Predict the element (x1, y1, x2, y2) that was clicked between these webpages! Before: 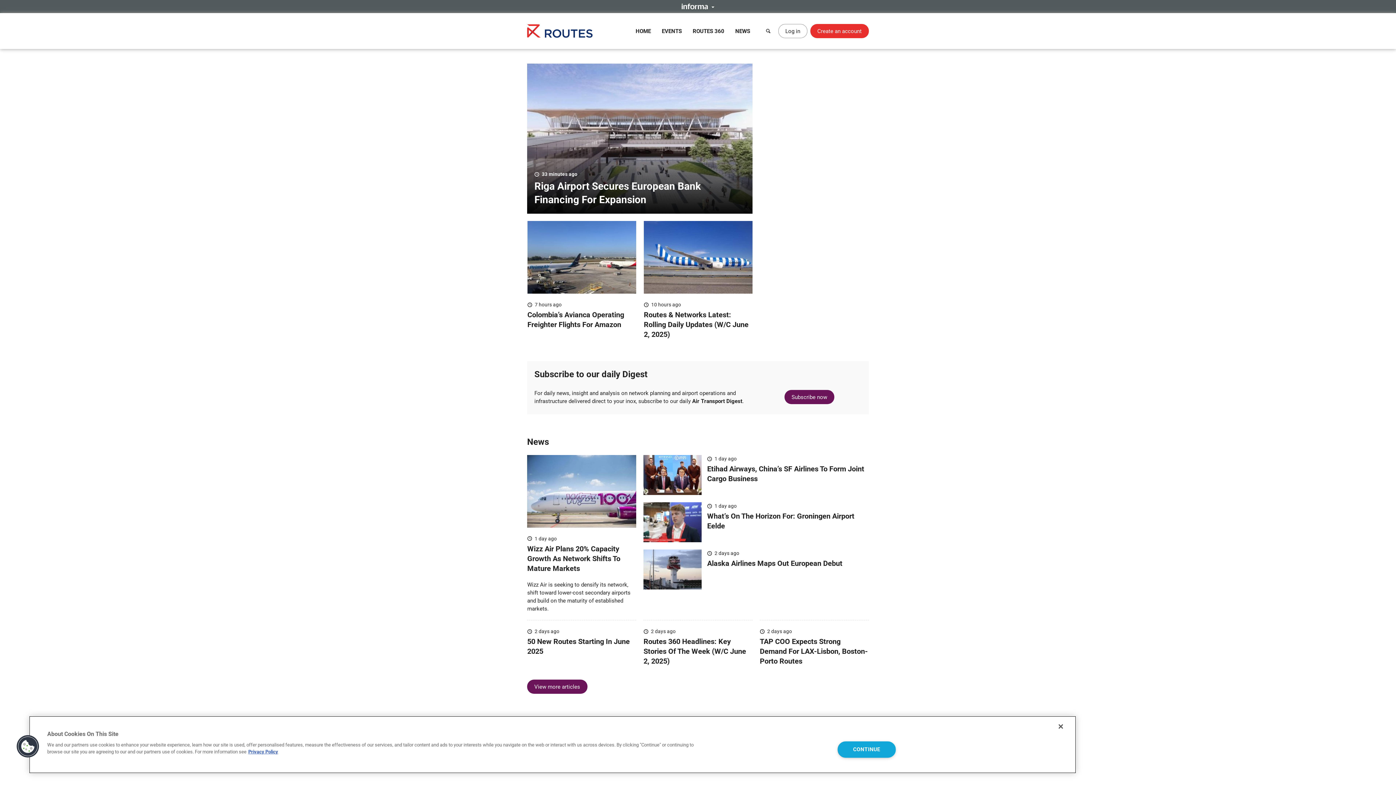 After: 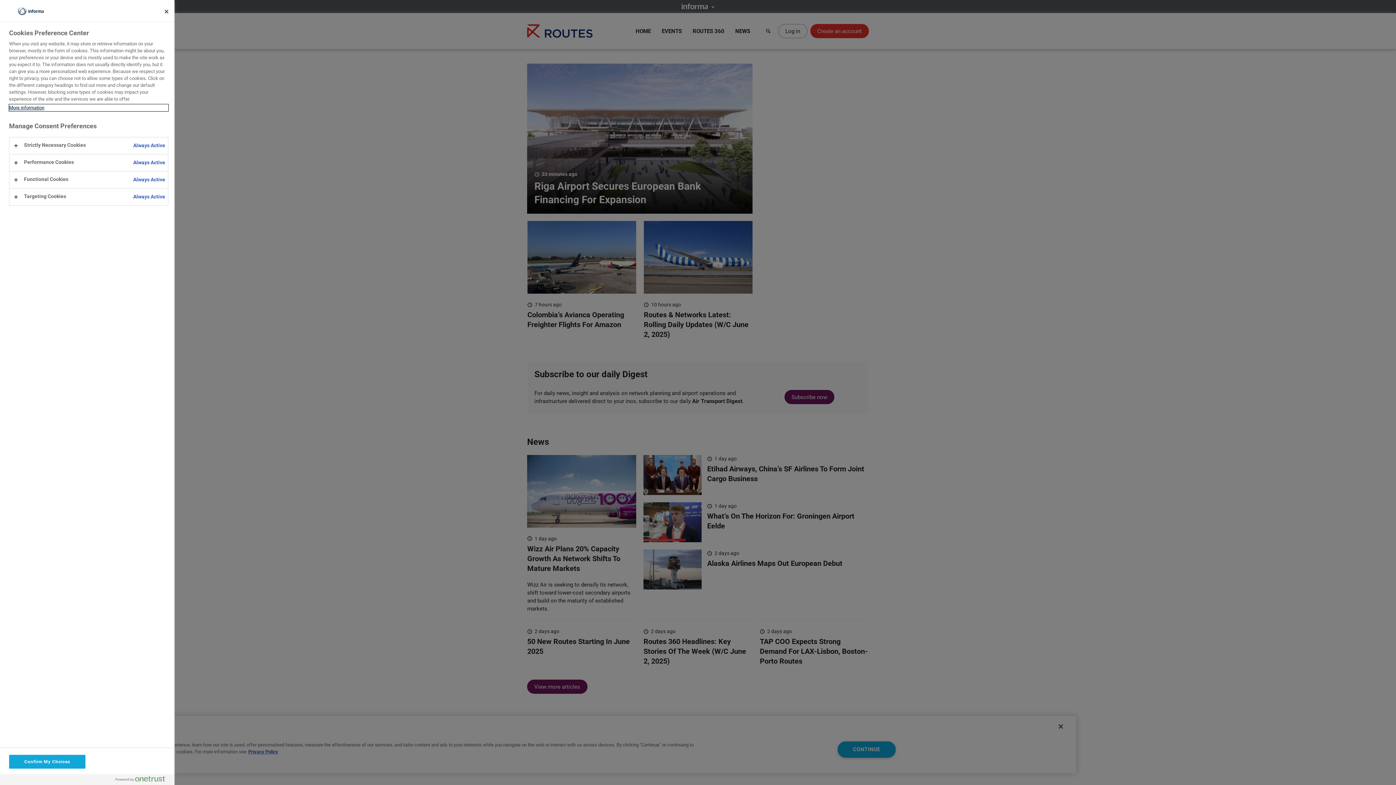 Action: bbox: (16, 735, 39, 758) label: Cookies